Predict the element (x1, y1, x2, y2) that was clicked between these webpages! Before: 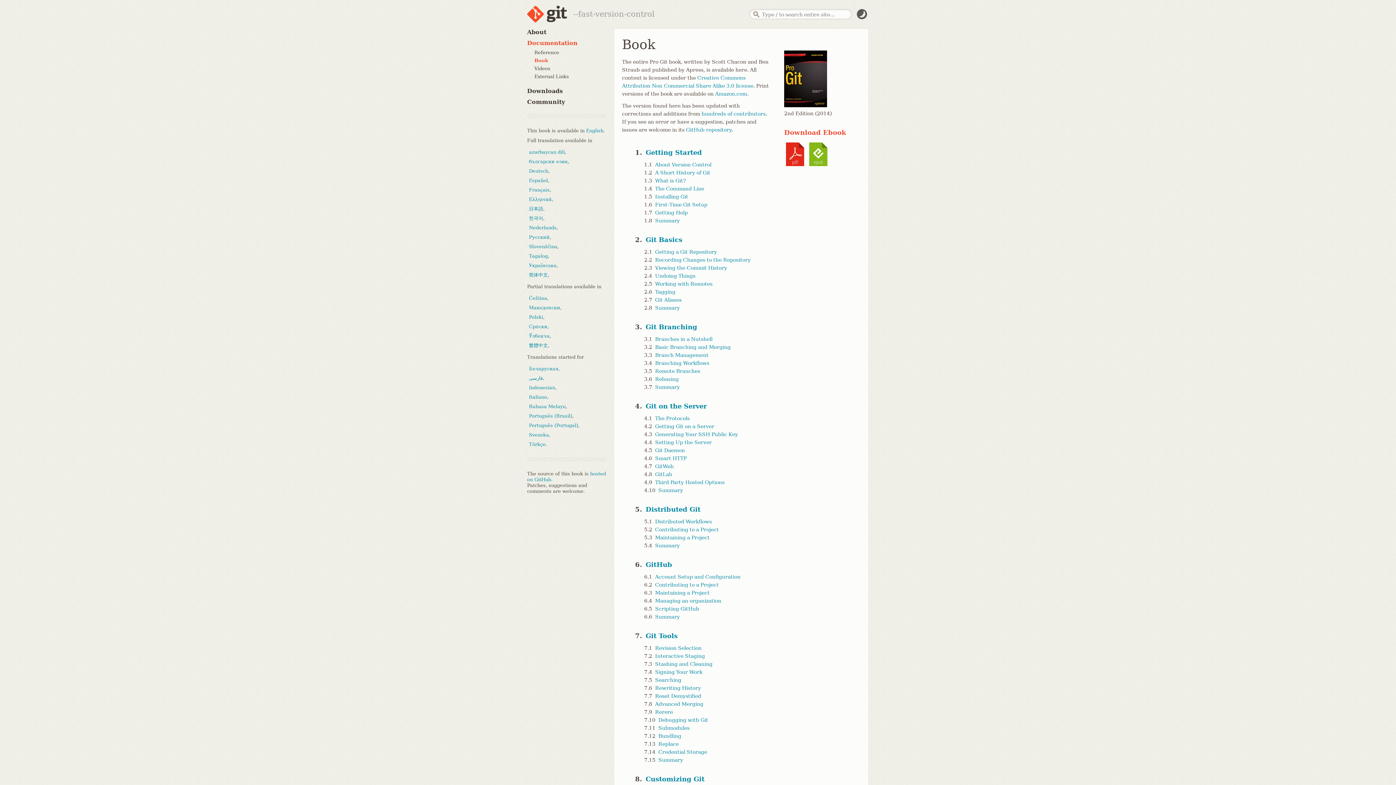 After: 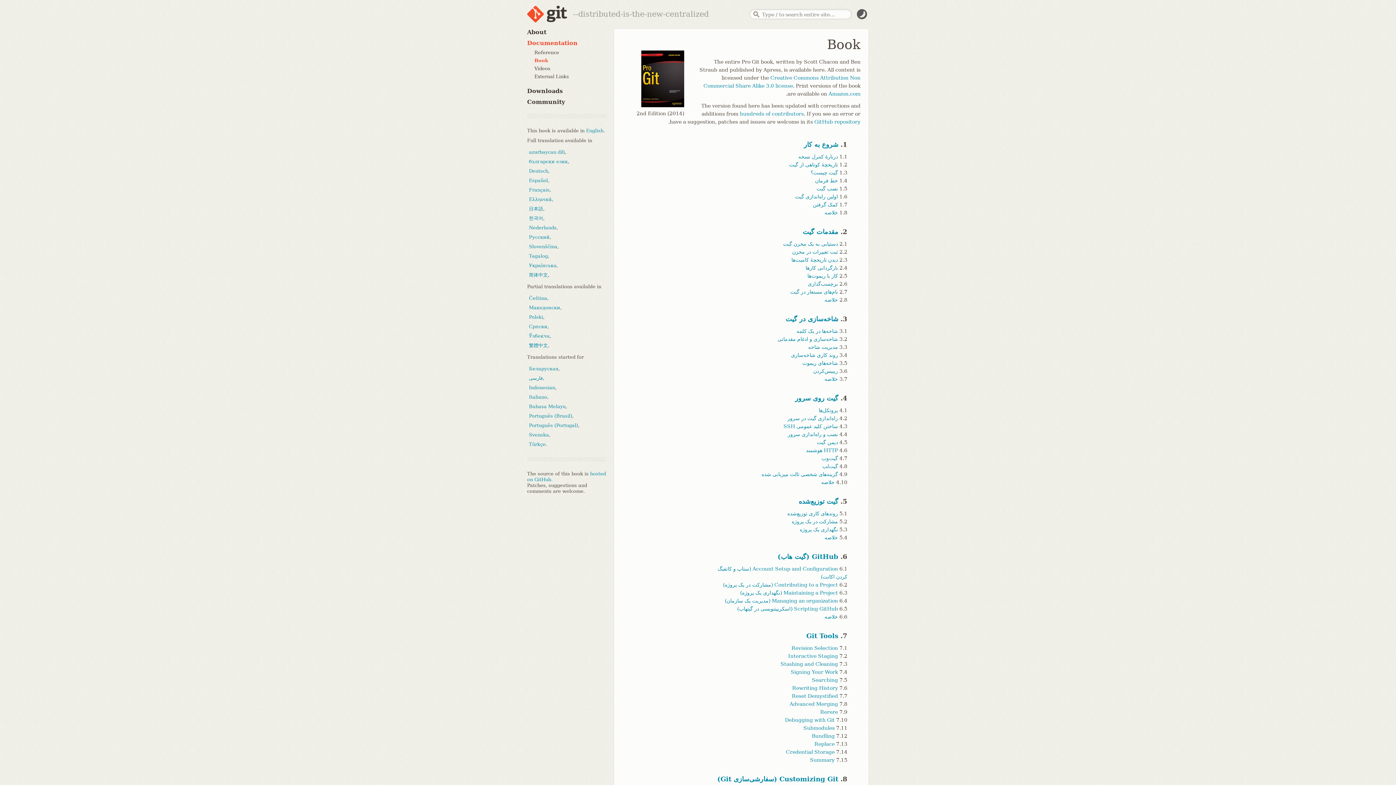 Action: bbox: (529, 375, 542, 381) label: فارسی